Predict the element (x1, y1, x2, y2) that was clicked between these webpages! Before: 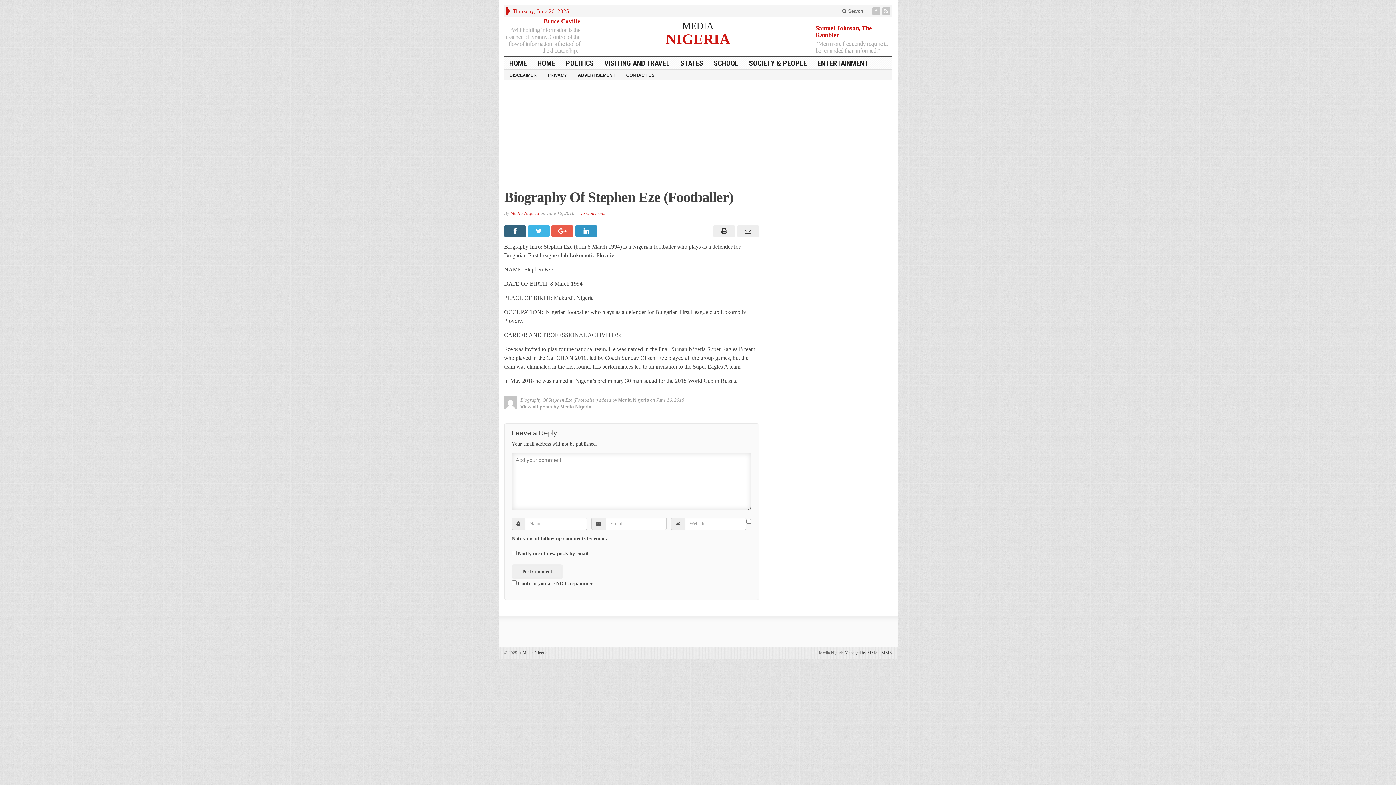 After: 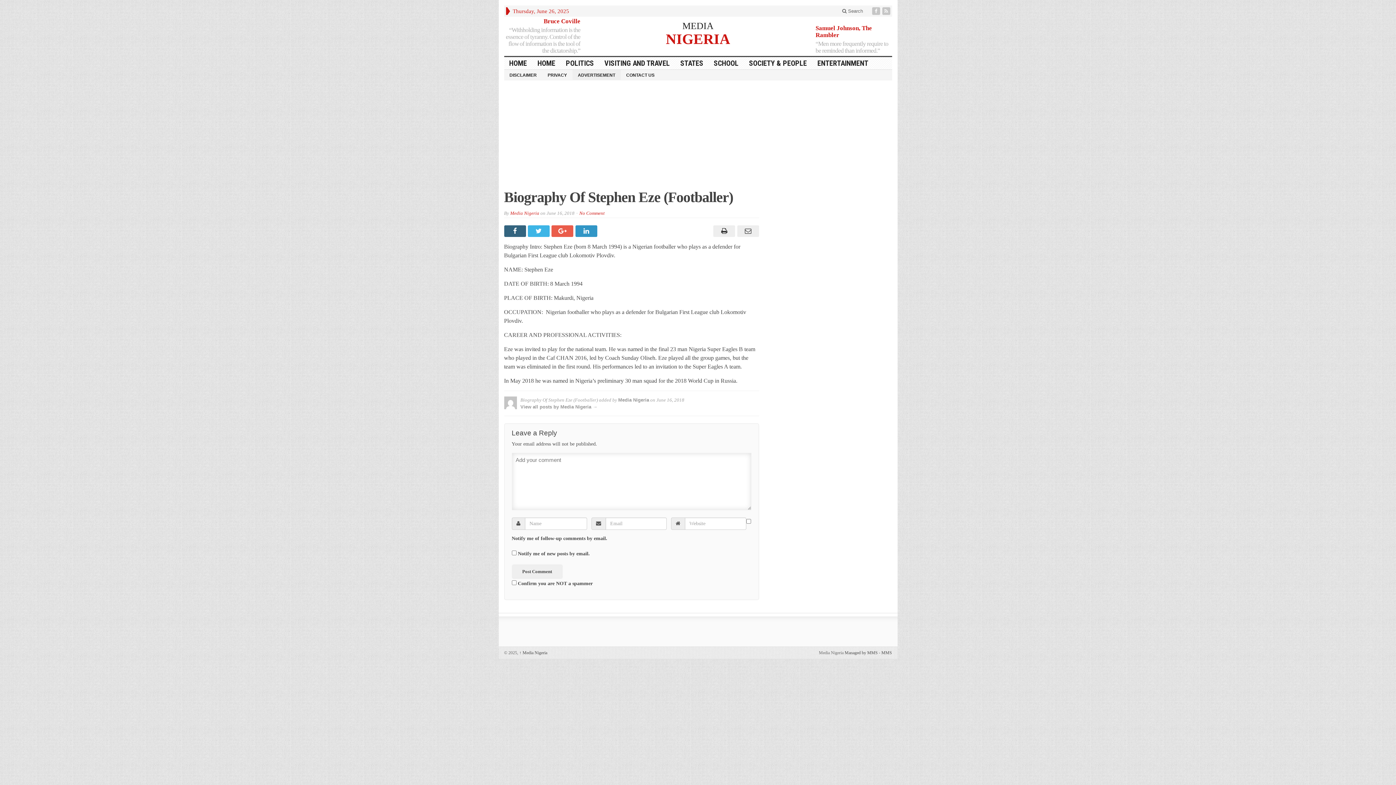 Action: label: ADVERTISEMENT bbox: (572, 69, 620, 79)